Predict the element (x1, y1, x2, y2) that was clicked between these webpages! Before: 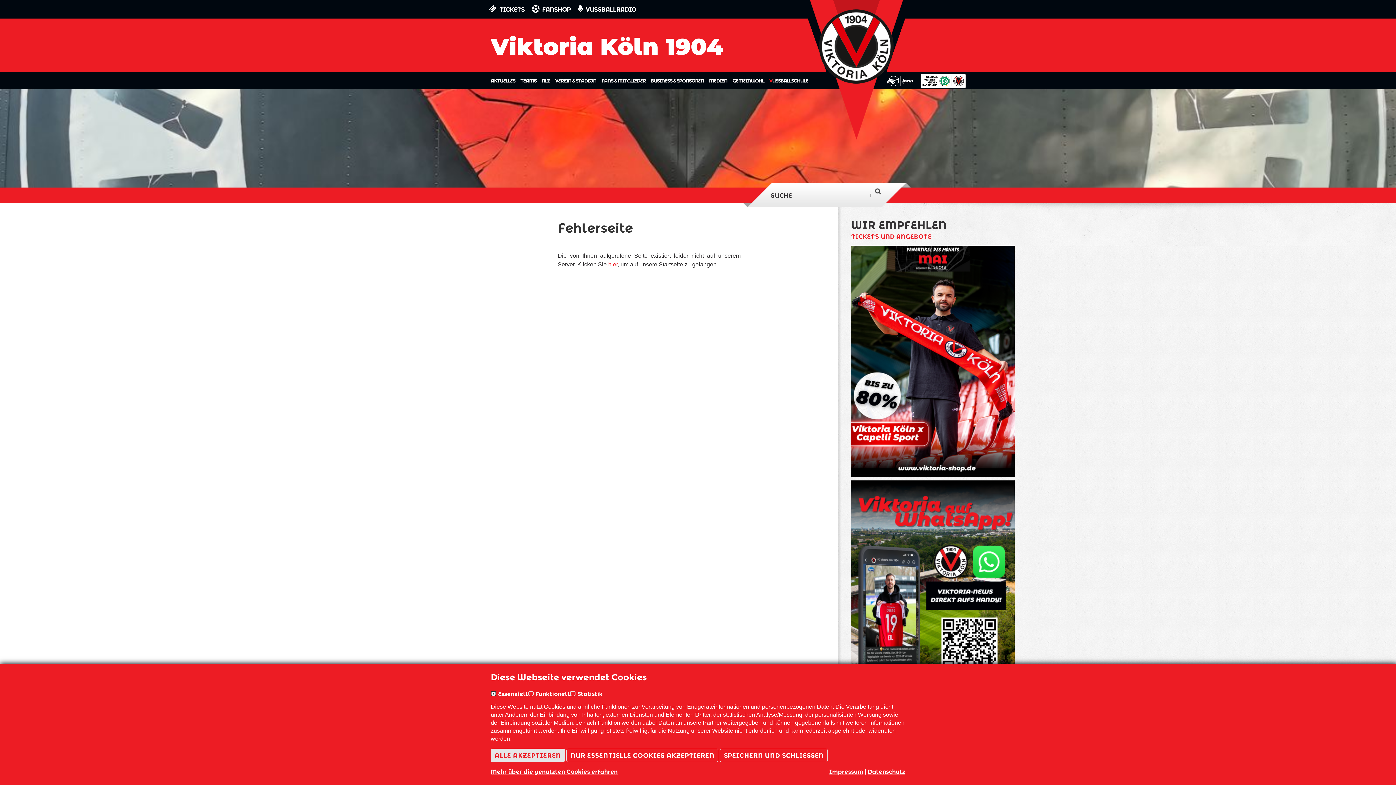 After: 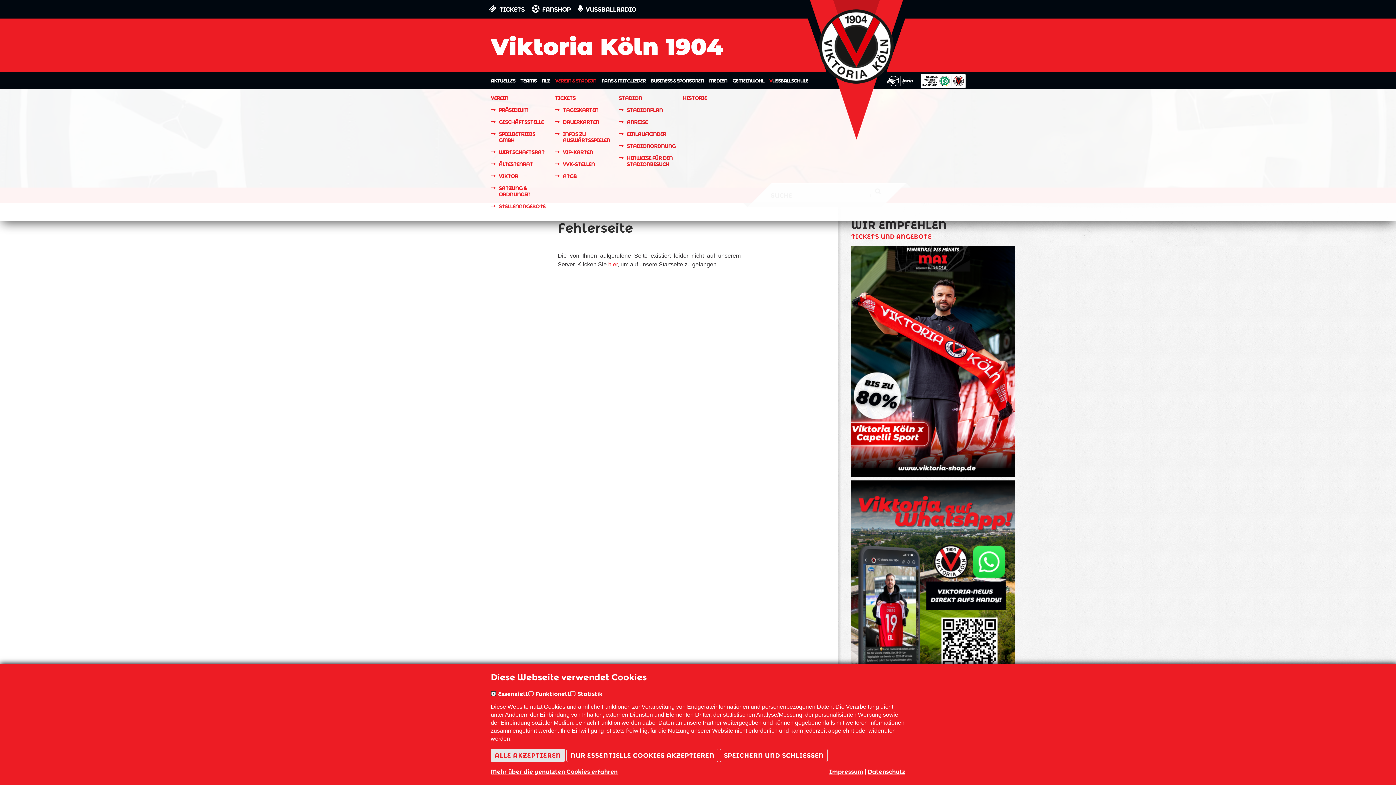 Action: bbox: (555, 72, 596, 89) label: VEREIN & STADION